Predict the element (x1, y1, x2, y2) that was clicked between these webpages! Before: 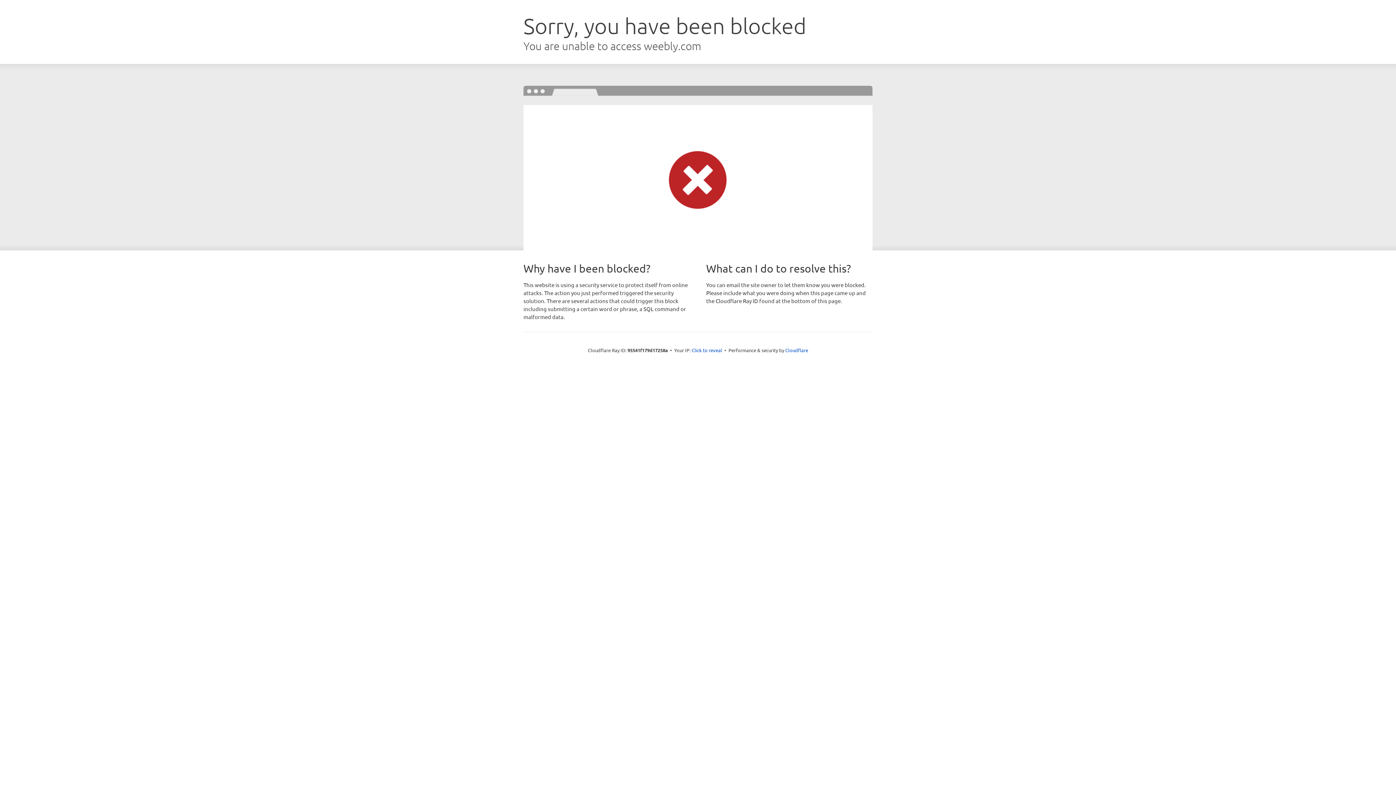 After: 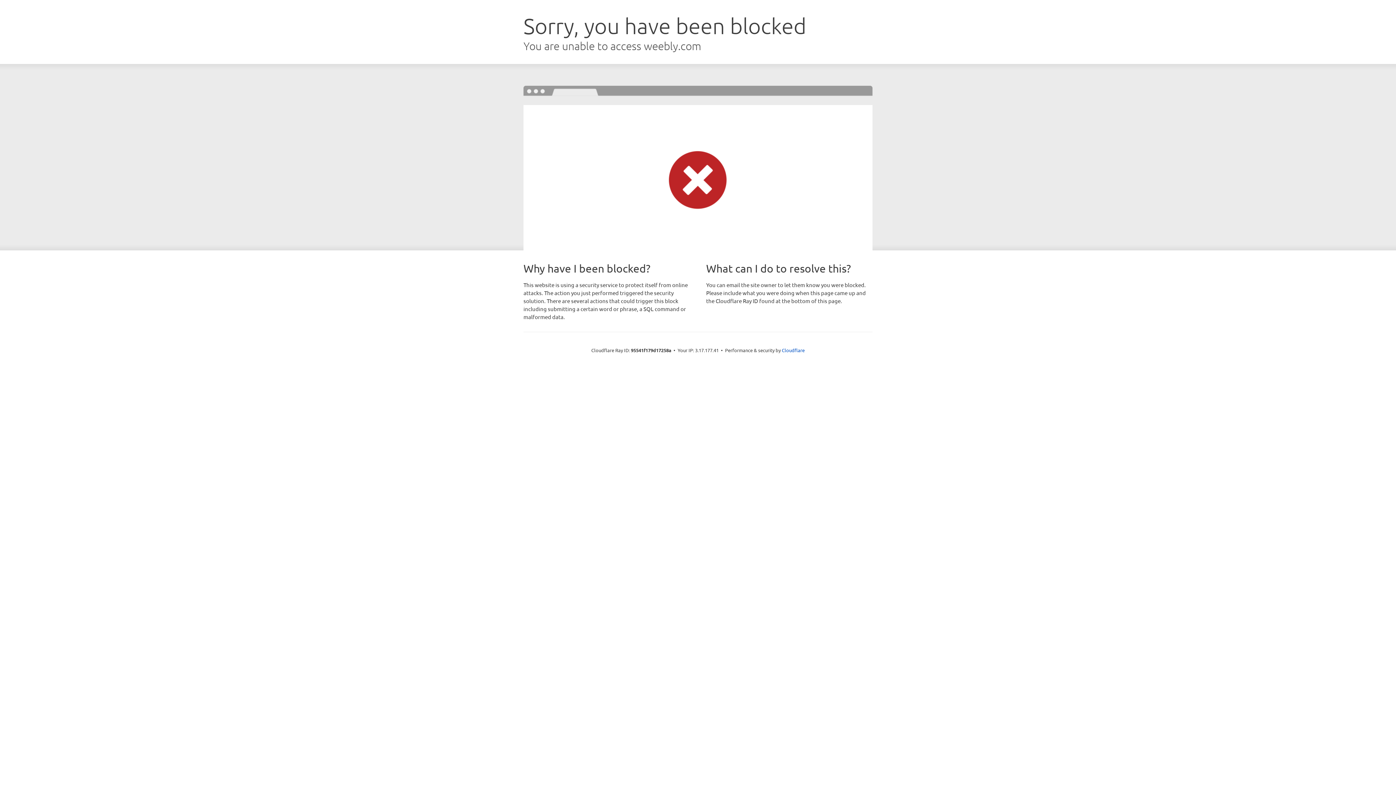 Action: label: Click to reveal bbox: (691, 346, 722, 353)